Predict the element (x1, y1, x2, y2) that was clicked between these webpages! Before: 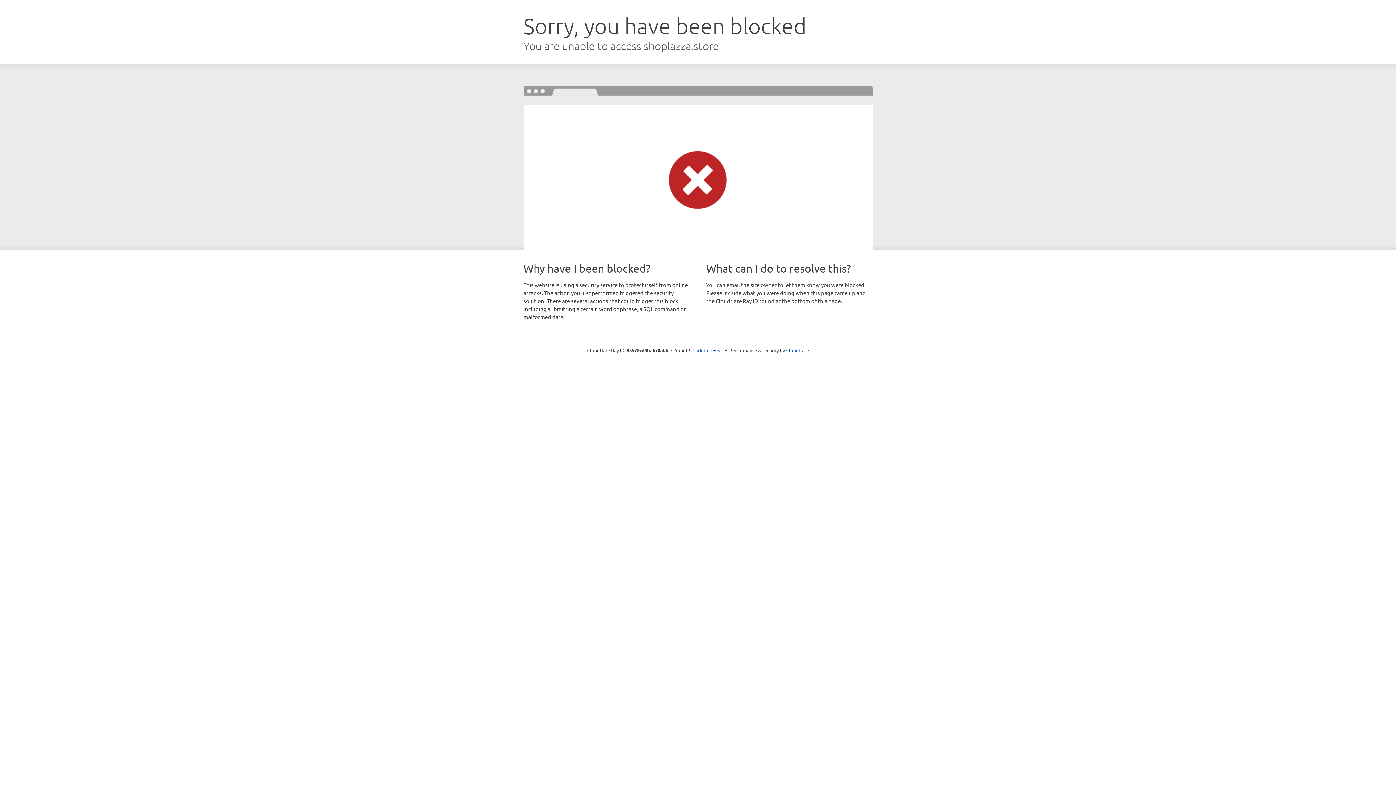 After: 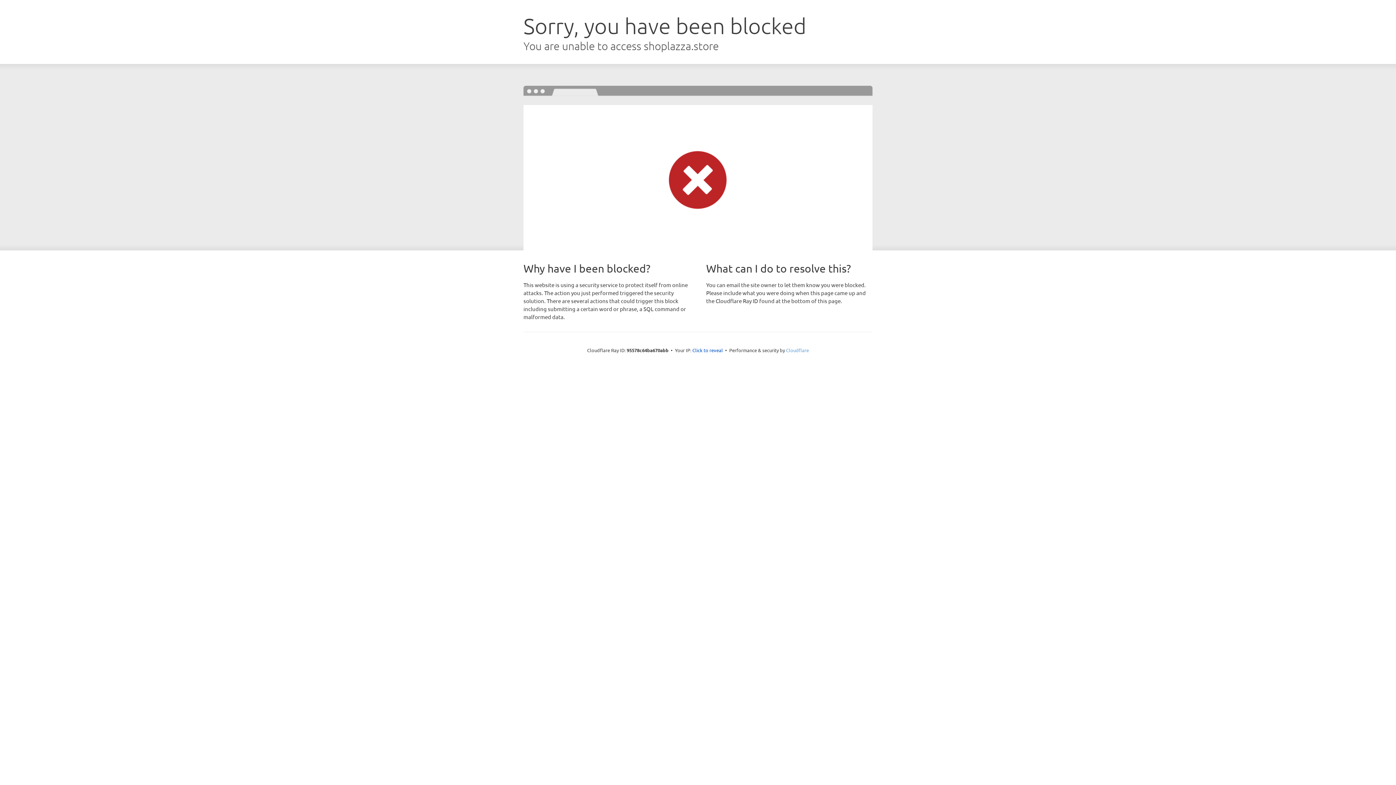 Action: label: Cloudflare bbox: (786, 347, 809, 353)